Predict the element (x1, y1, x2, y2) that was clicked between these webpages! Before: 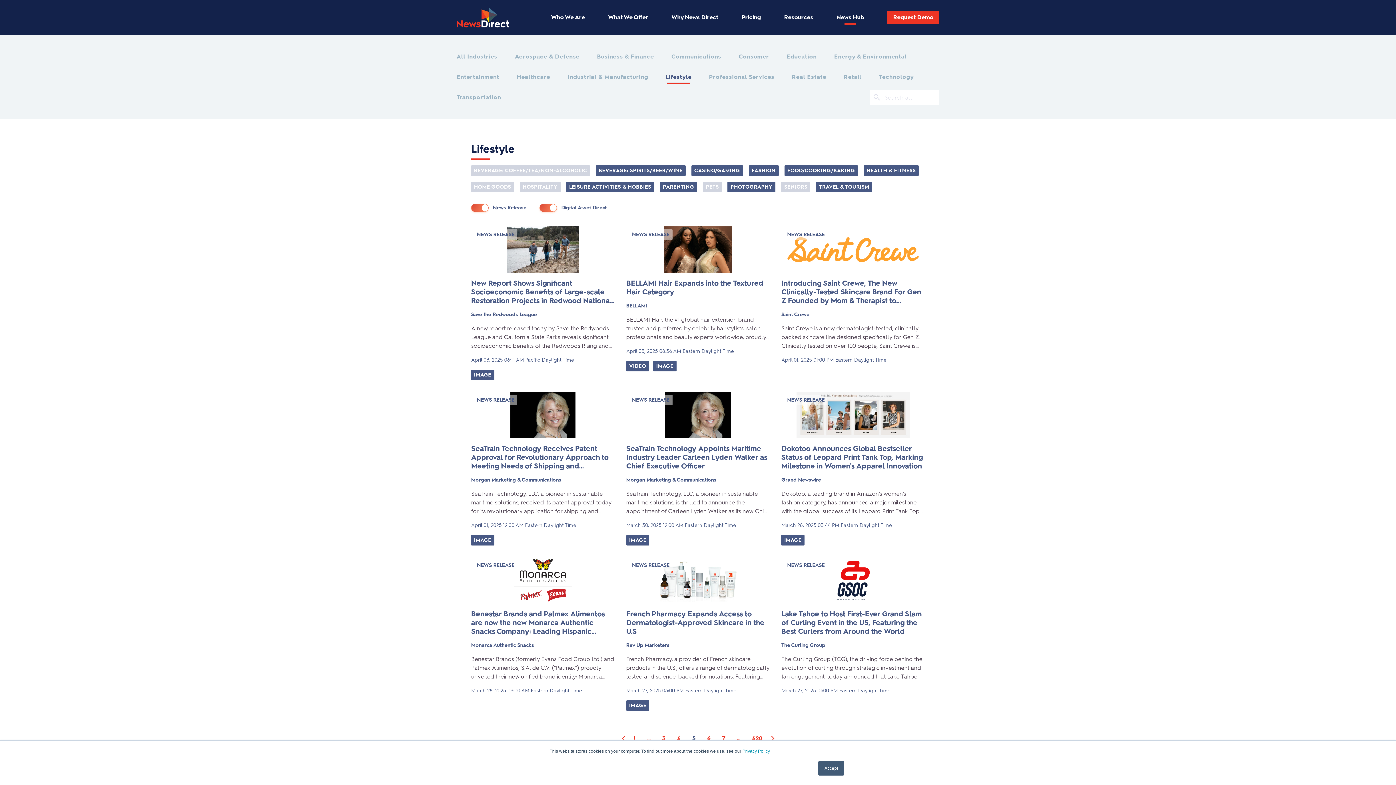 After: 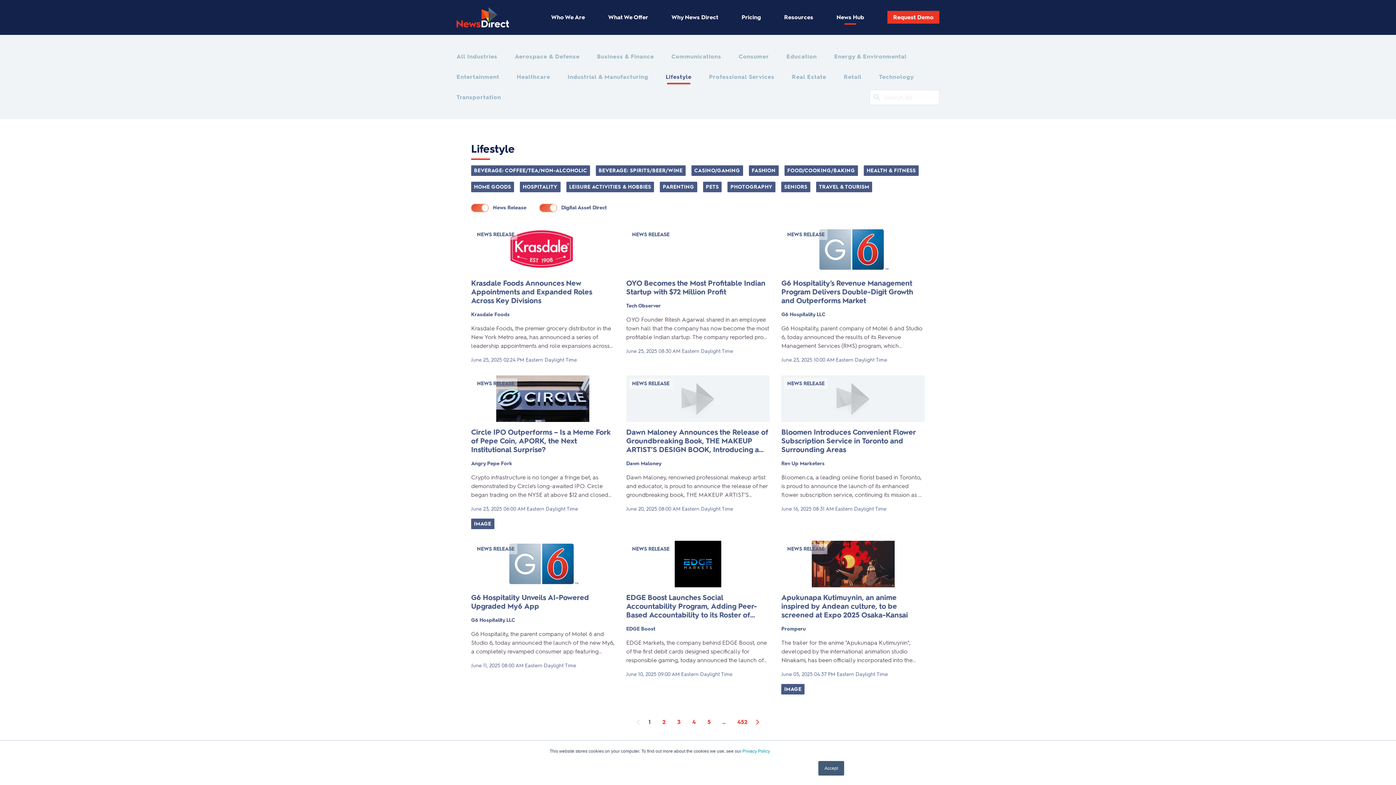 Action: label: Lifestyle bbox: (665, 72, 691, 81)